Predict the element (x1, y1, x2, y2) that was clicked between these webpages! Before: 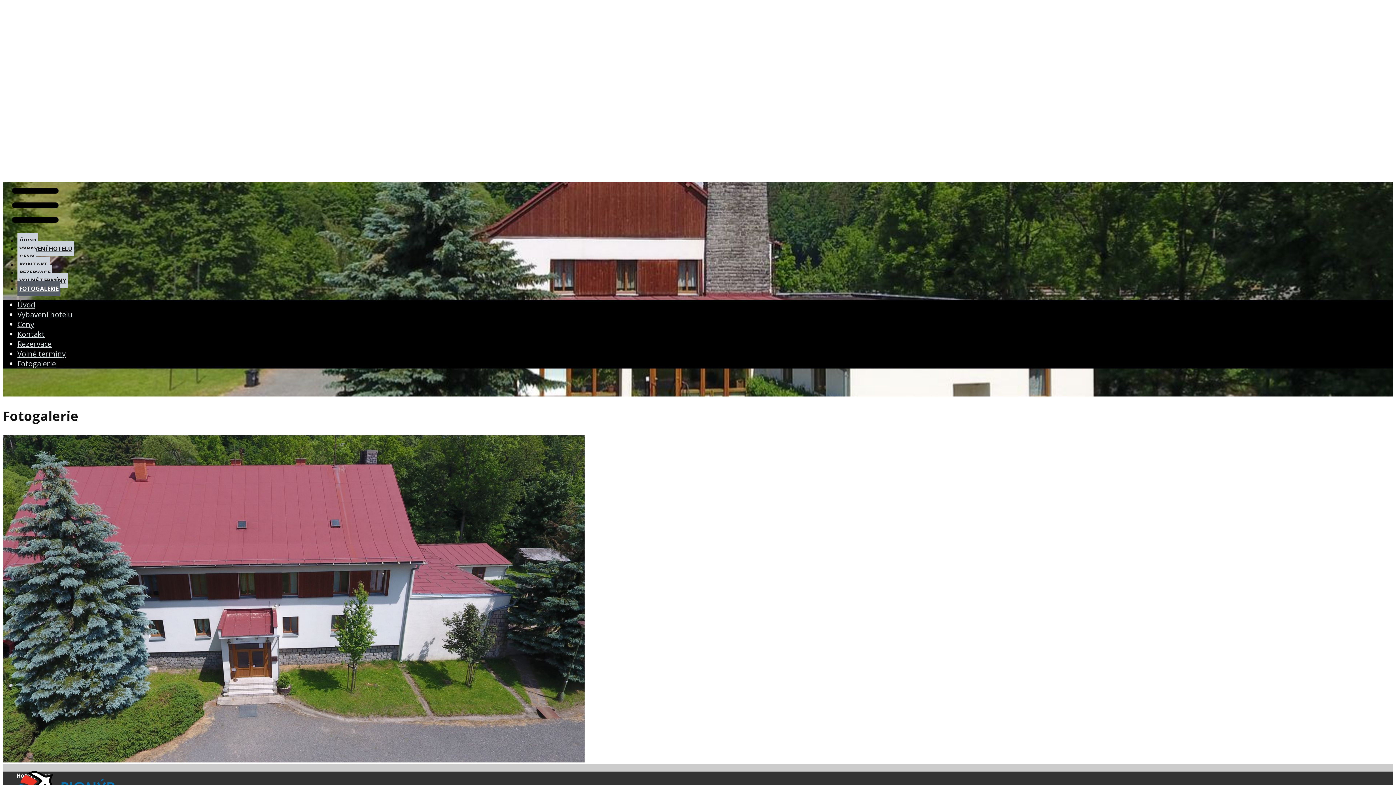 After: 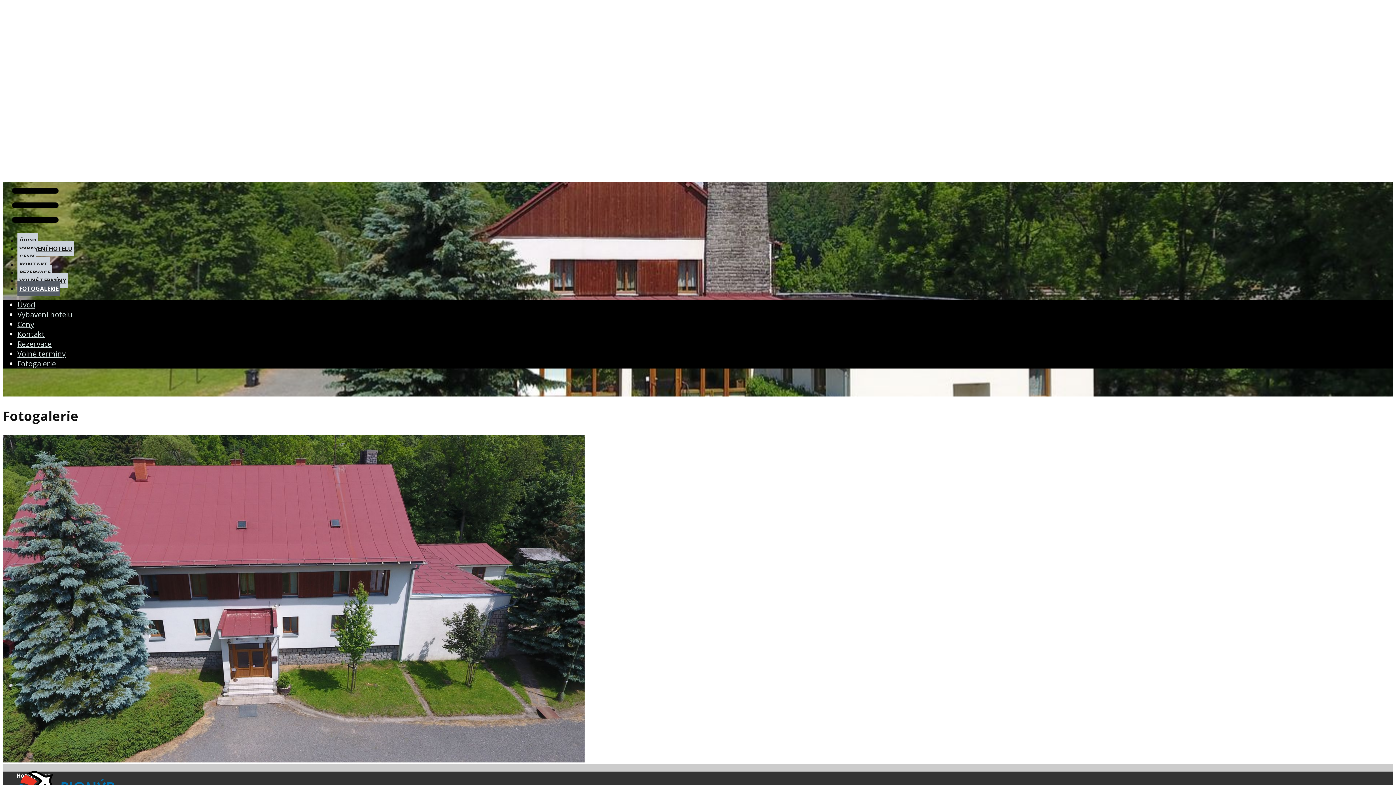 Action: label: FOTOGALERIE bbox: (17, 281, 60, 296)